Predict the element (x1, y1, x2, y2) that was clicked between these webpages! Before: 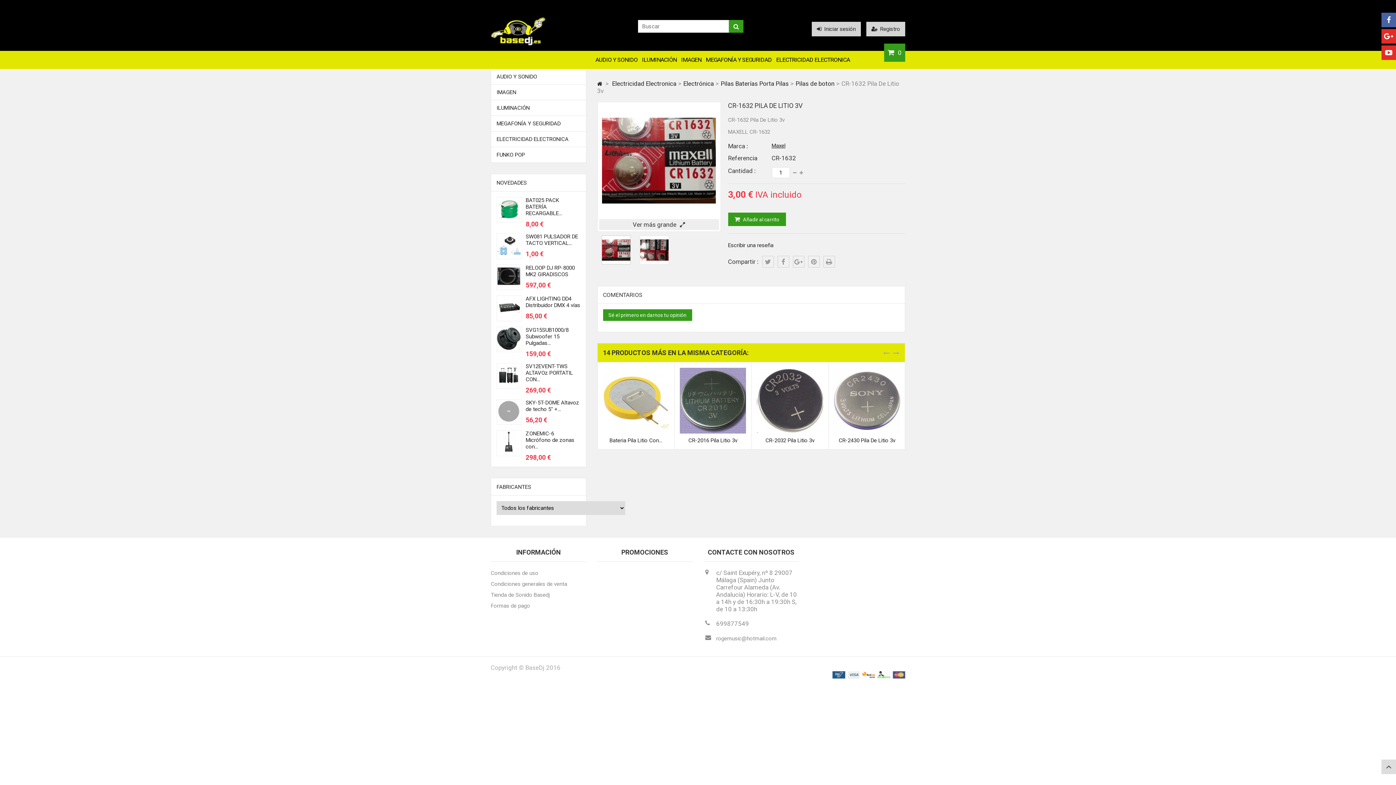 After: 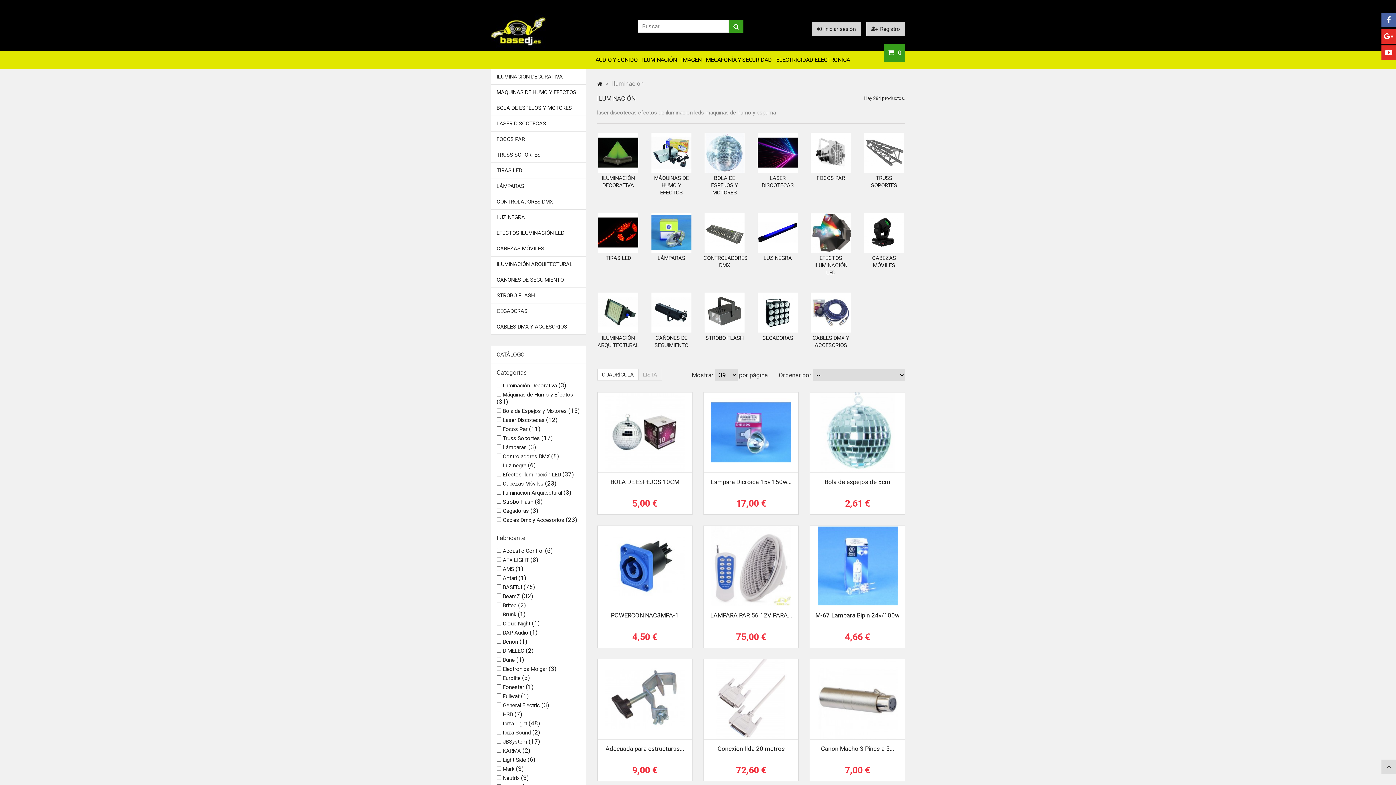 Action: label: ILUMINACIÓN bbox: (491, 100, 586, 115)